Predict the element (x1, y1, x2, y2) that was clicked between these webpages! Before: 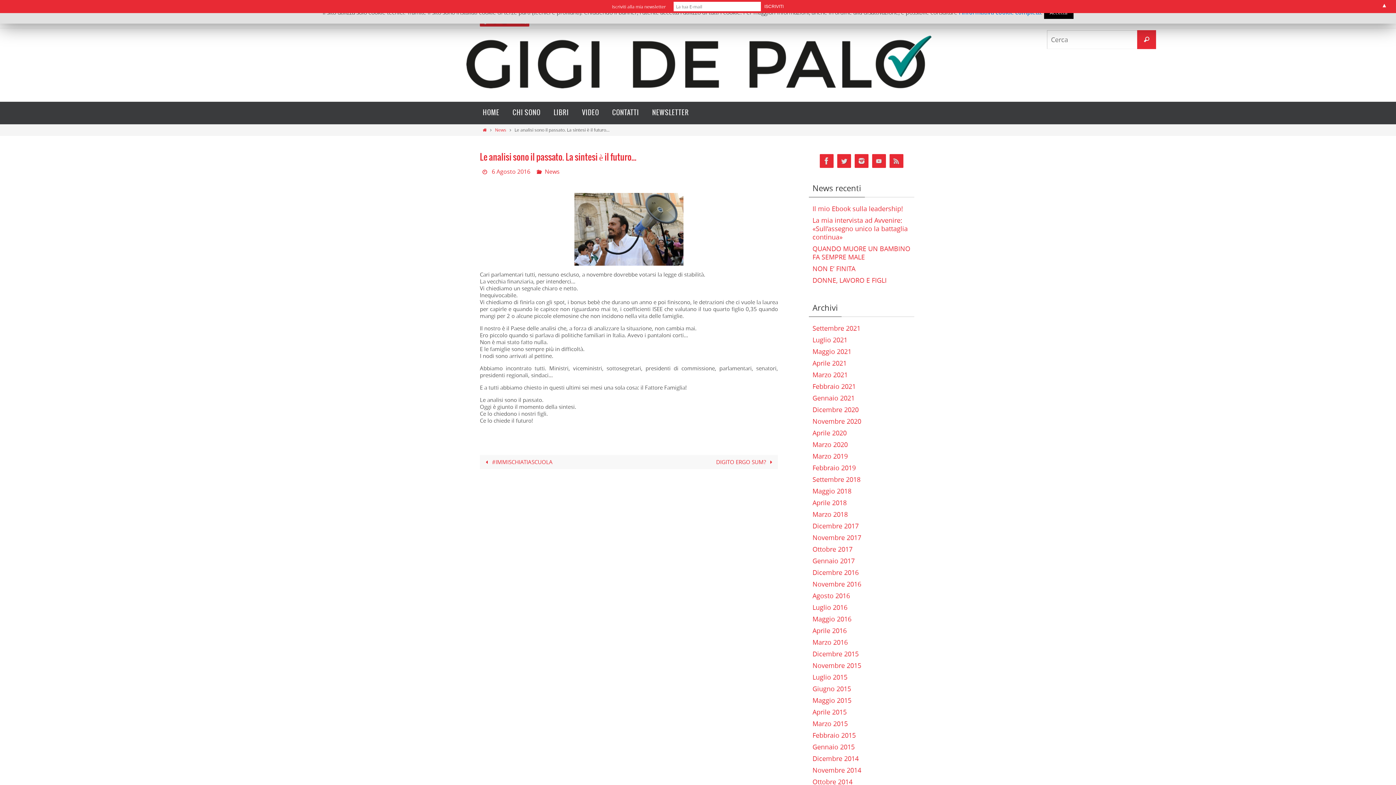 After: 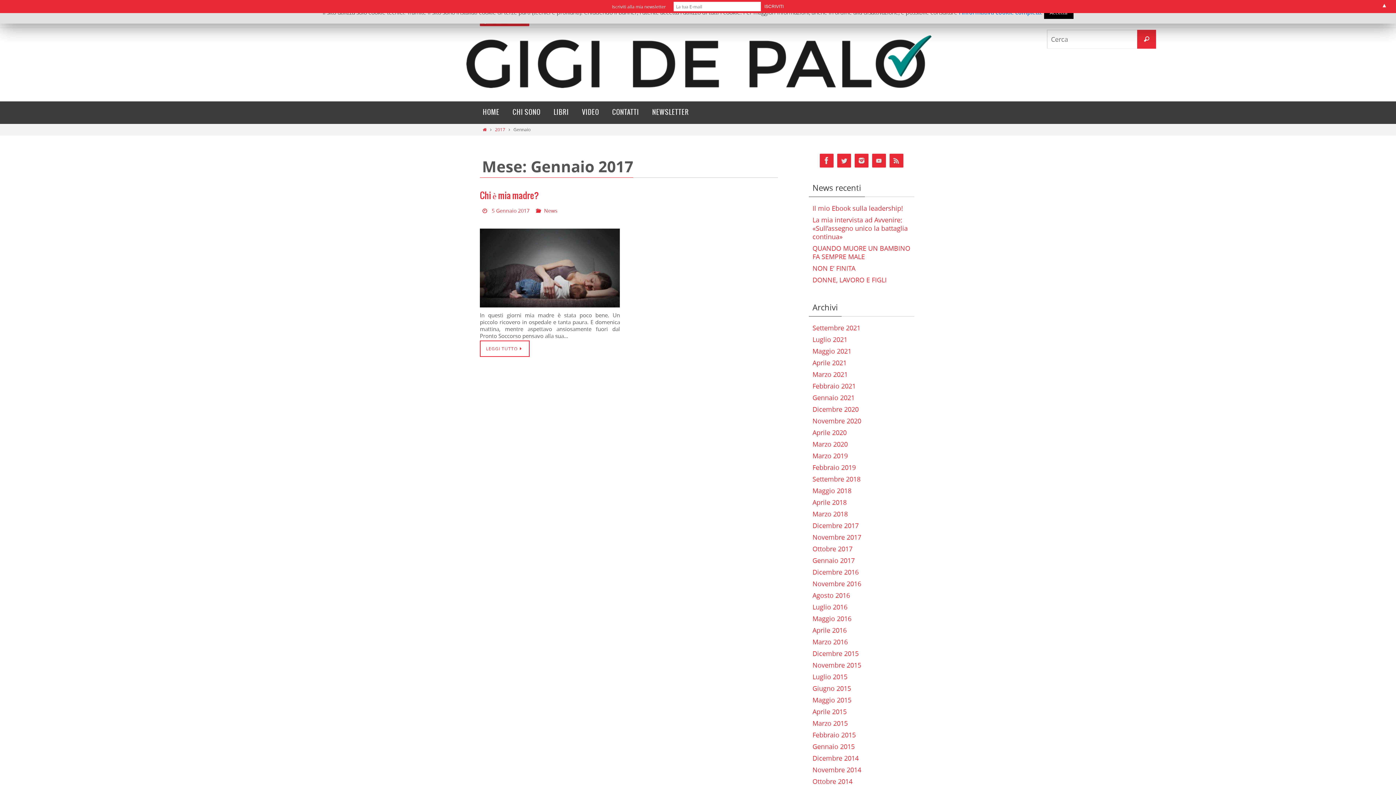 Action: bbox: (812, 556, 854, 565) label: Gennaio 2017